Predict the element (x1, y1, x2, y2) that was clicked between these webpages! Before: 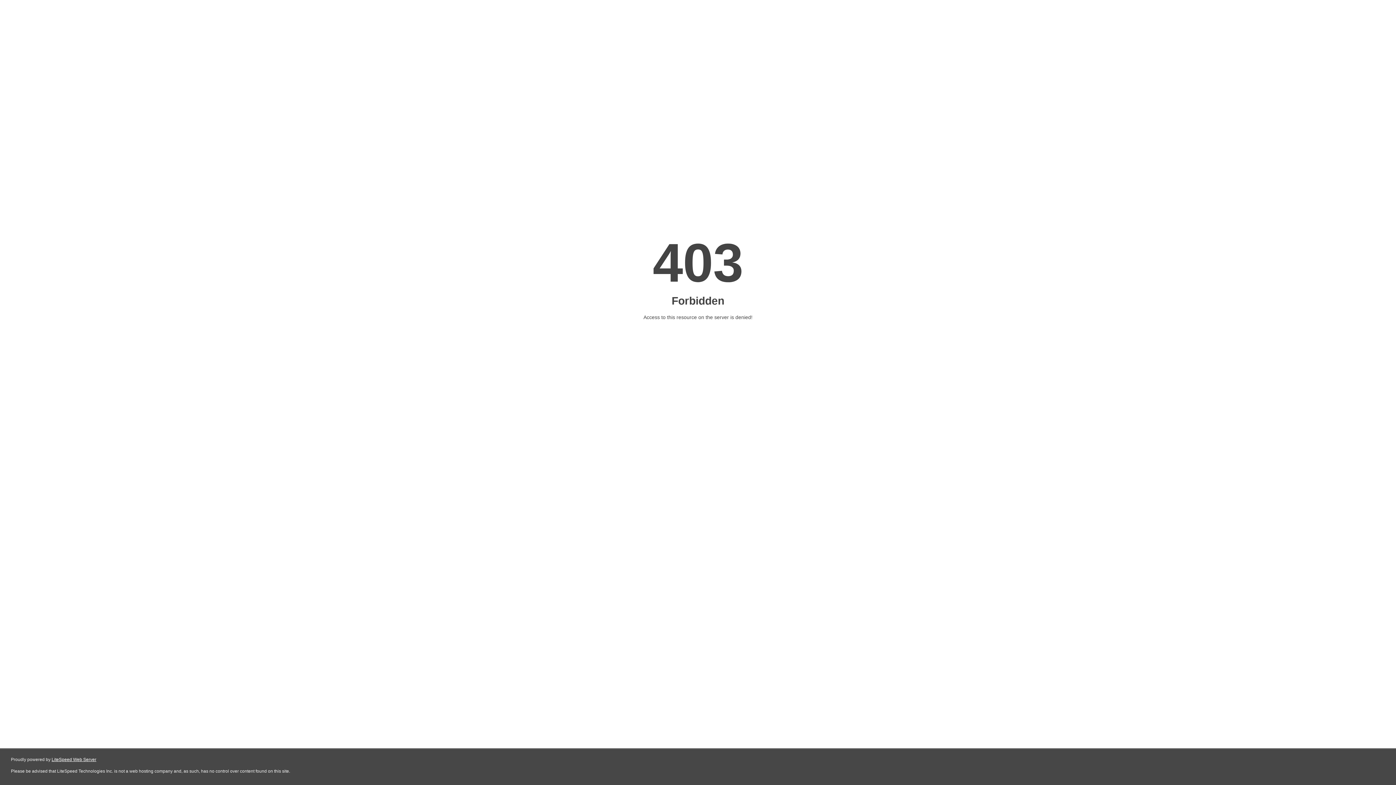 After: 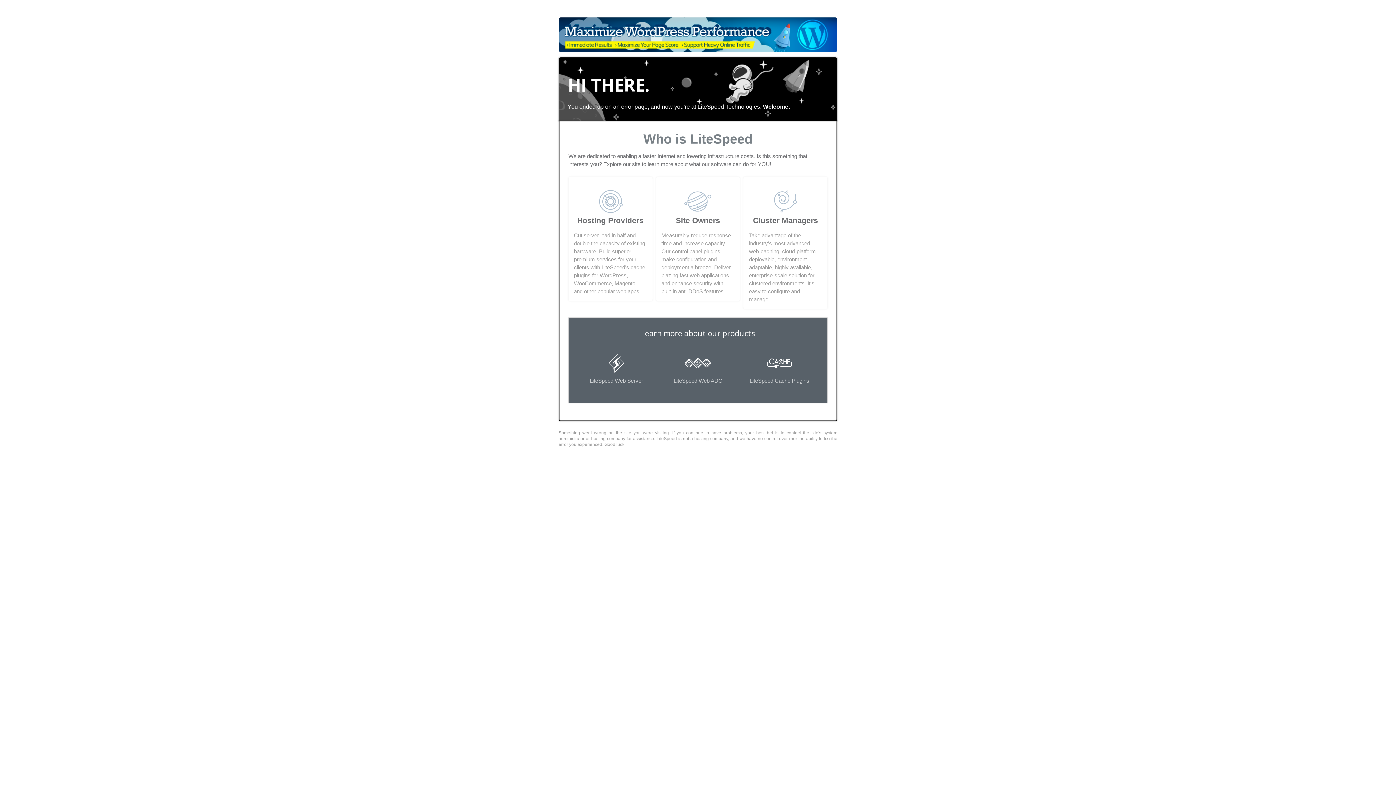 Action: bbox: (51, 757, 96, 762) label: LiteSpeed Web Server